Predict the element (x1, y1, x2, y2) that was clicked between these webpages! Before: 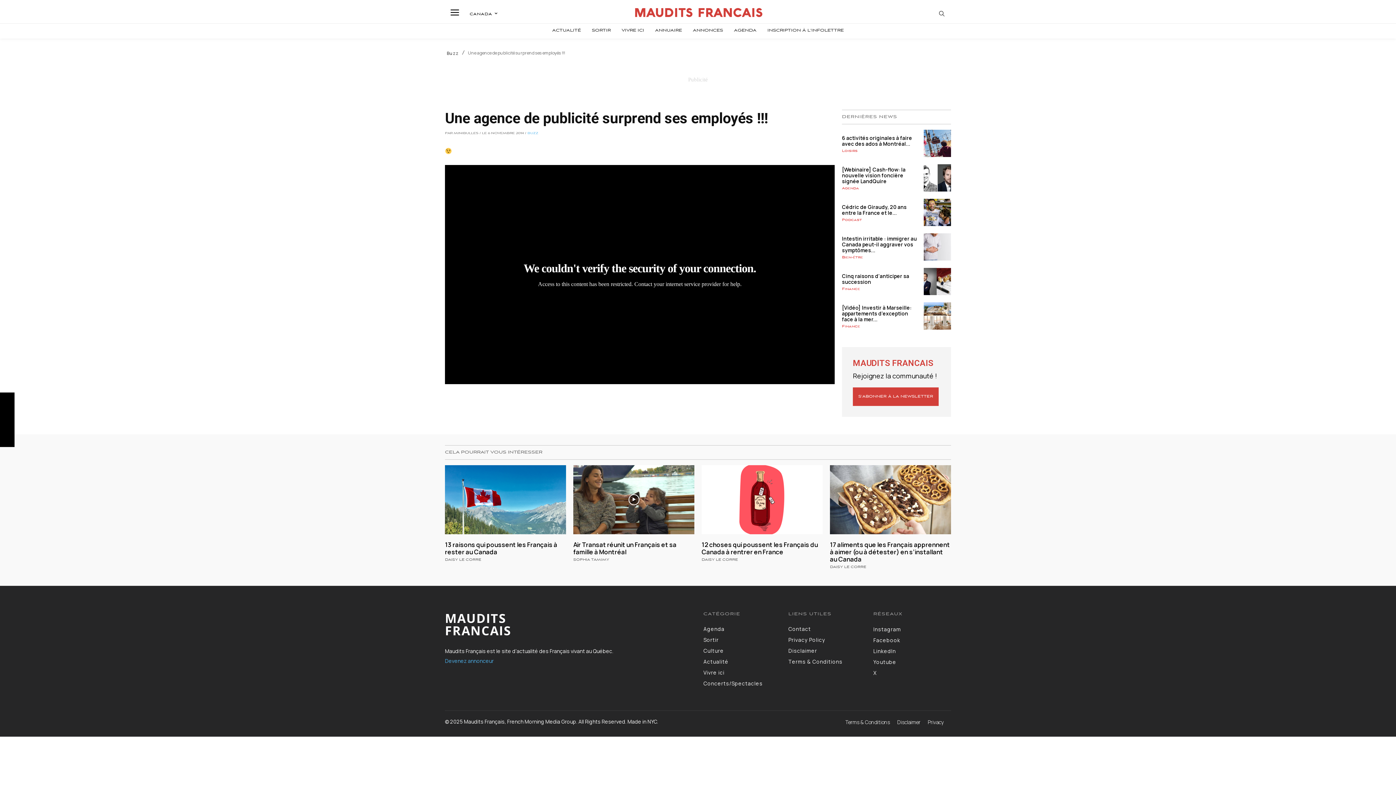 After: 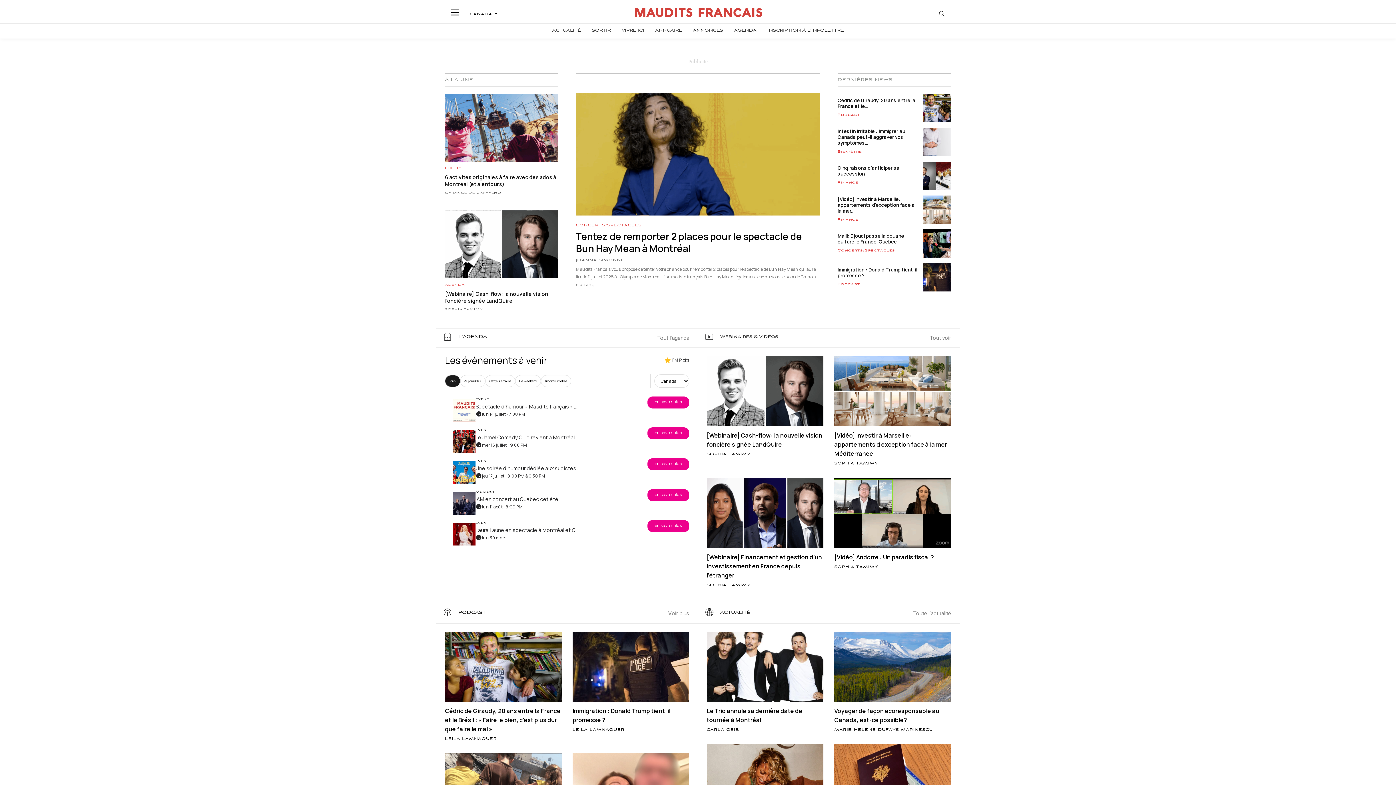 Action: label: MAUDITS
FRANCAIS bbox: (445, 611, 692, 637)